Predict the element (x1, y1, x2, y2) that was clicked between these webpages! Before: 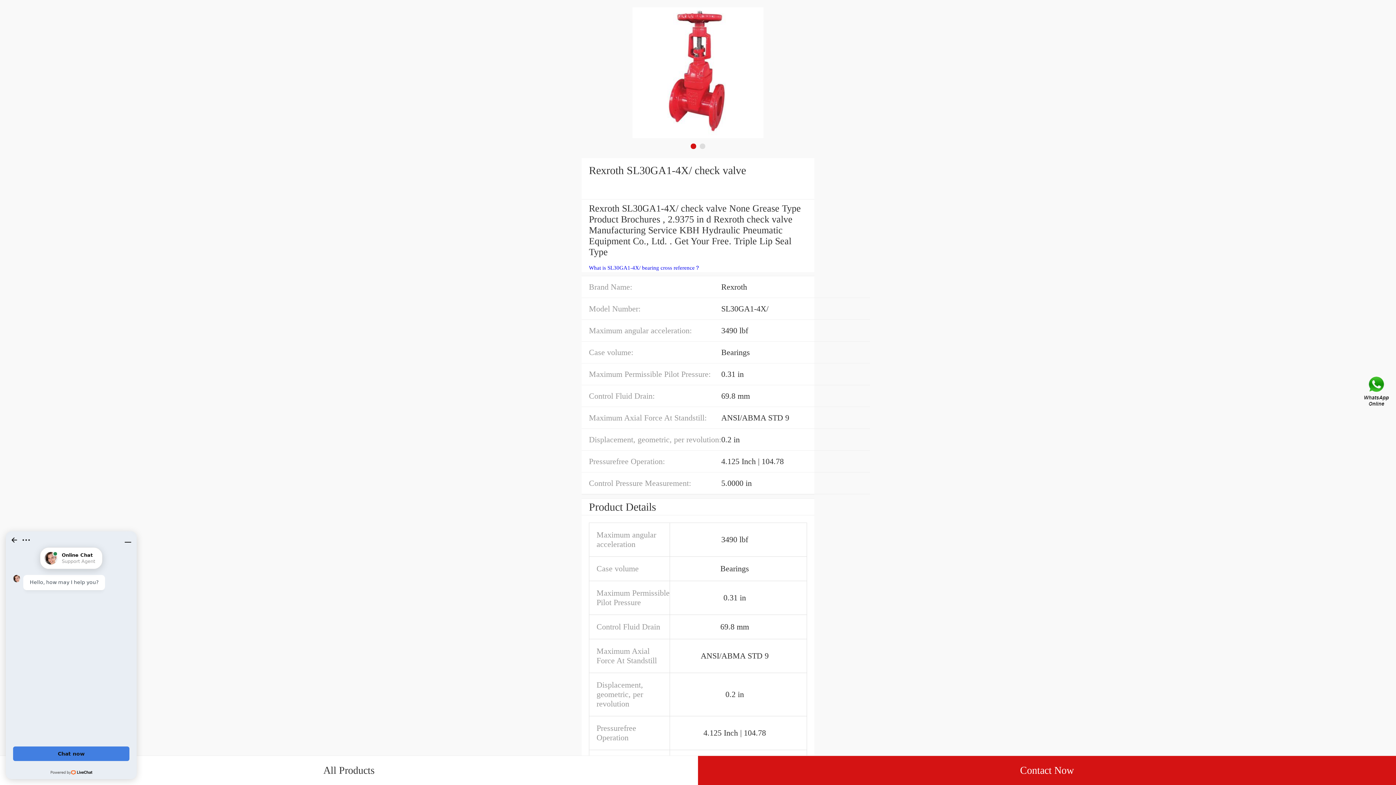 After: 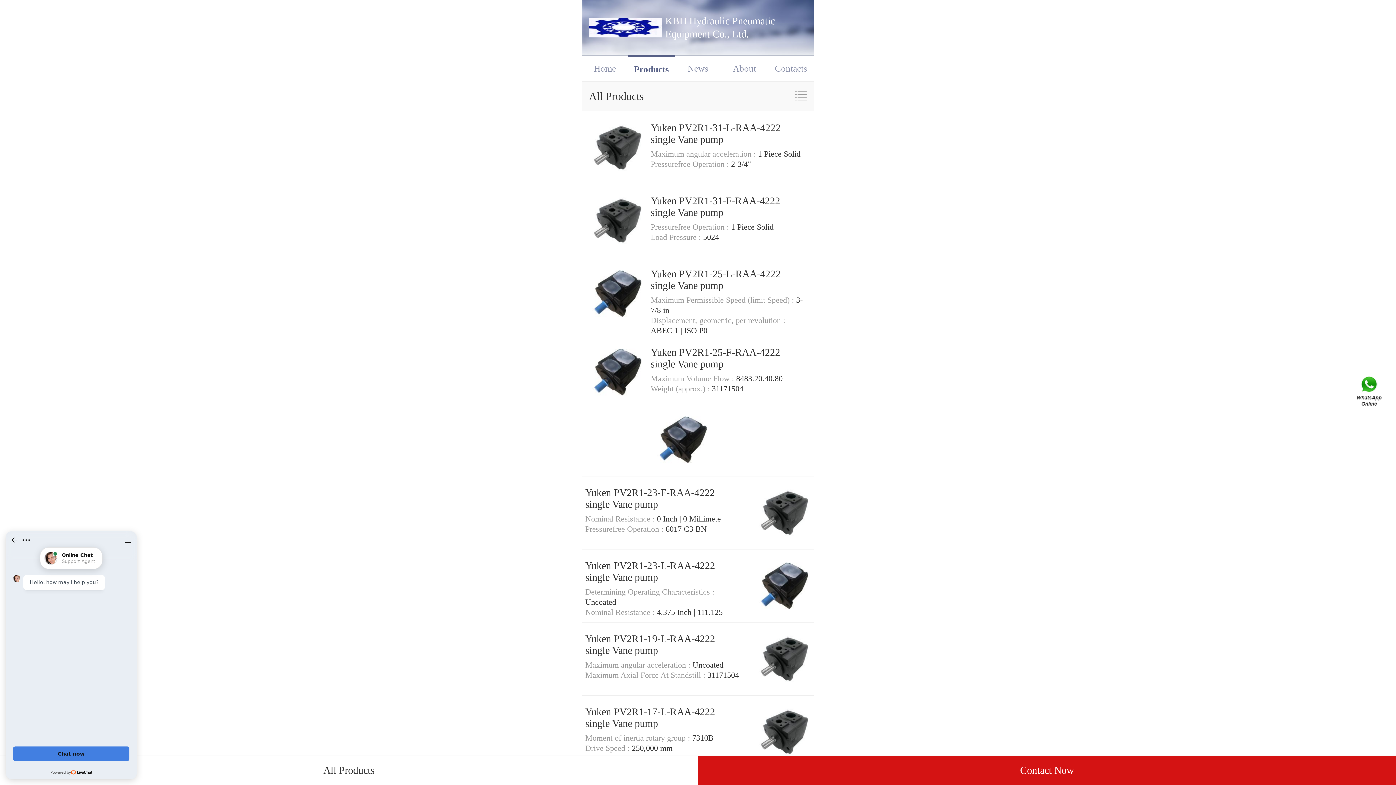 Action: label: All Products bbox: (0, 756, 698, 785)